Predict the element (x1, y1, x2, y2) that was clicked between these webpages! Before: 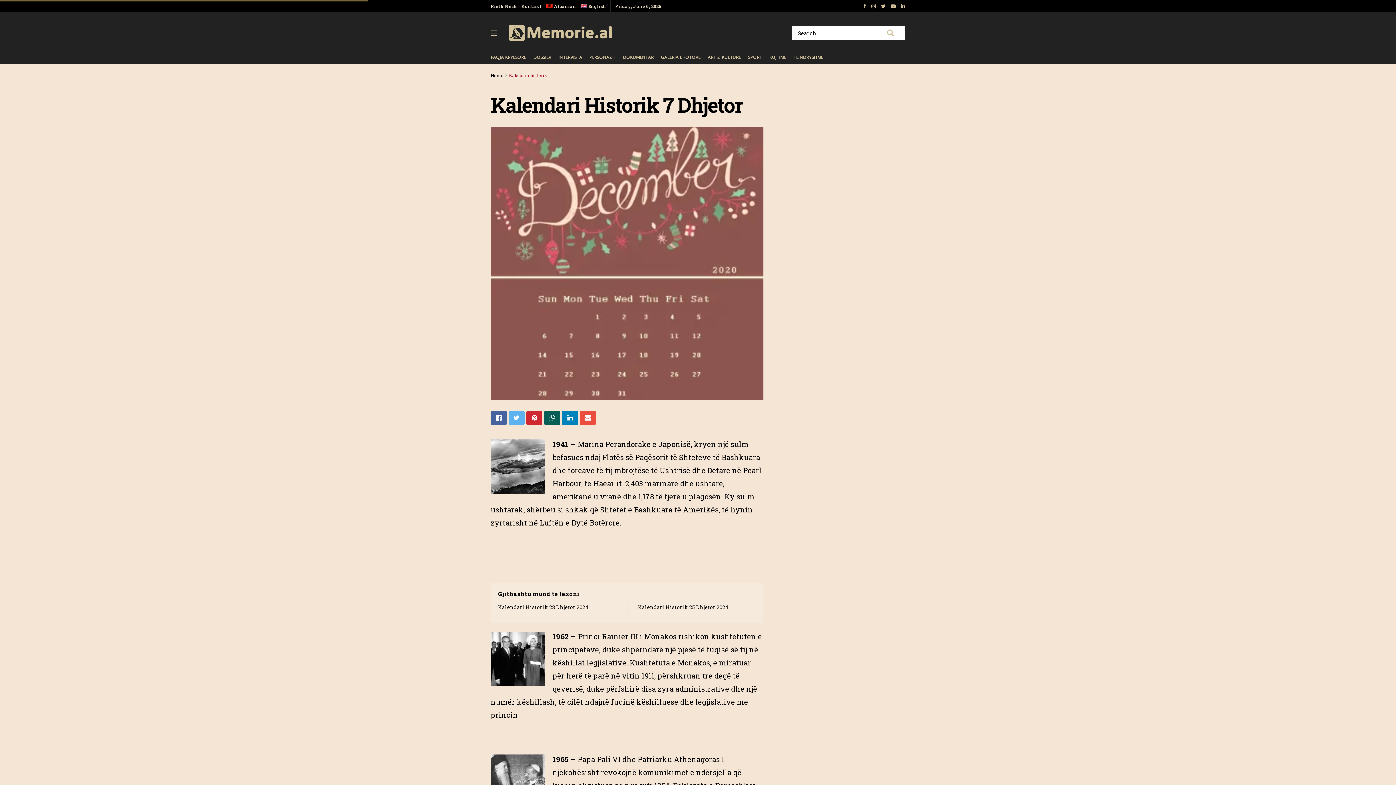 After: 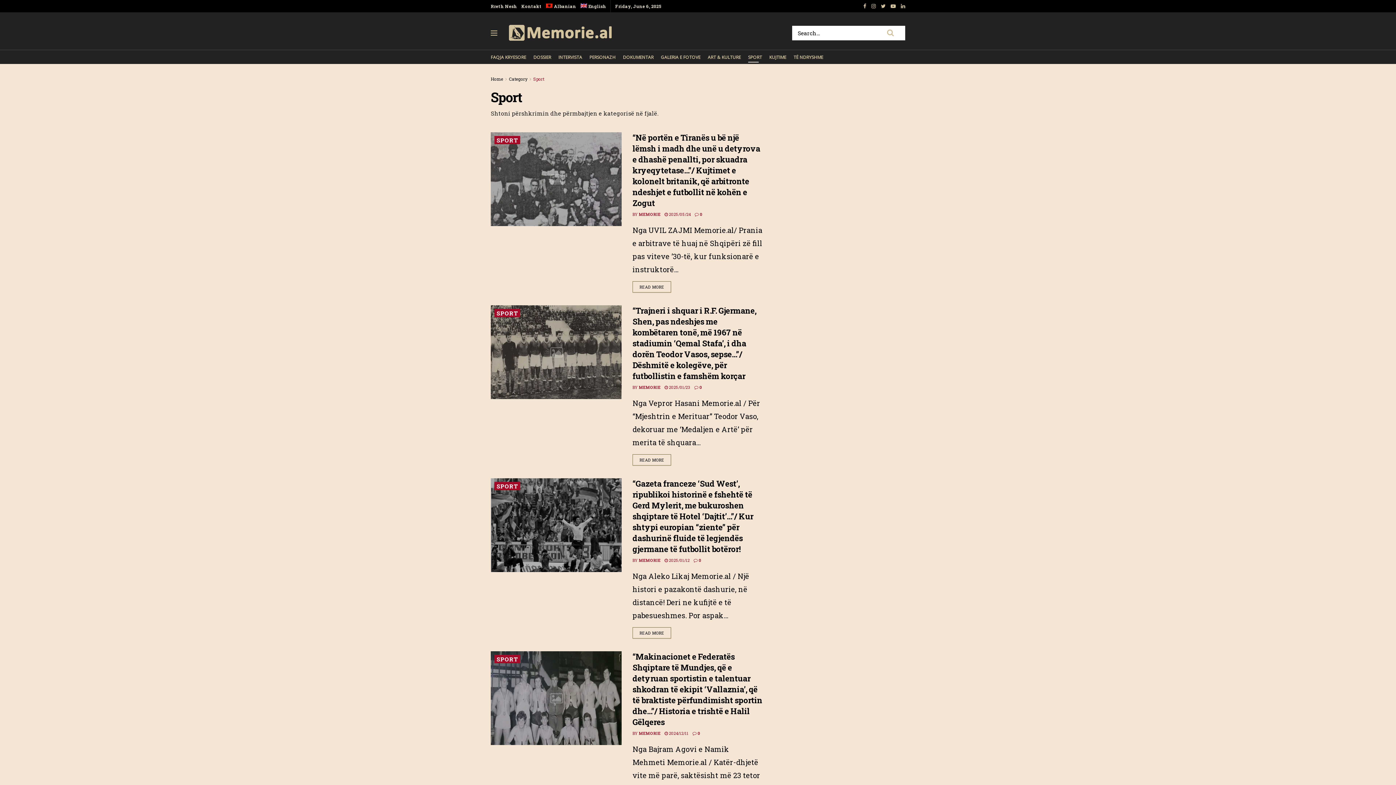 Action: bbox: (748, 52, 762, 62) label: SPORT